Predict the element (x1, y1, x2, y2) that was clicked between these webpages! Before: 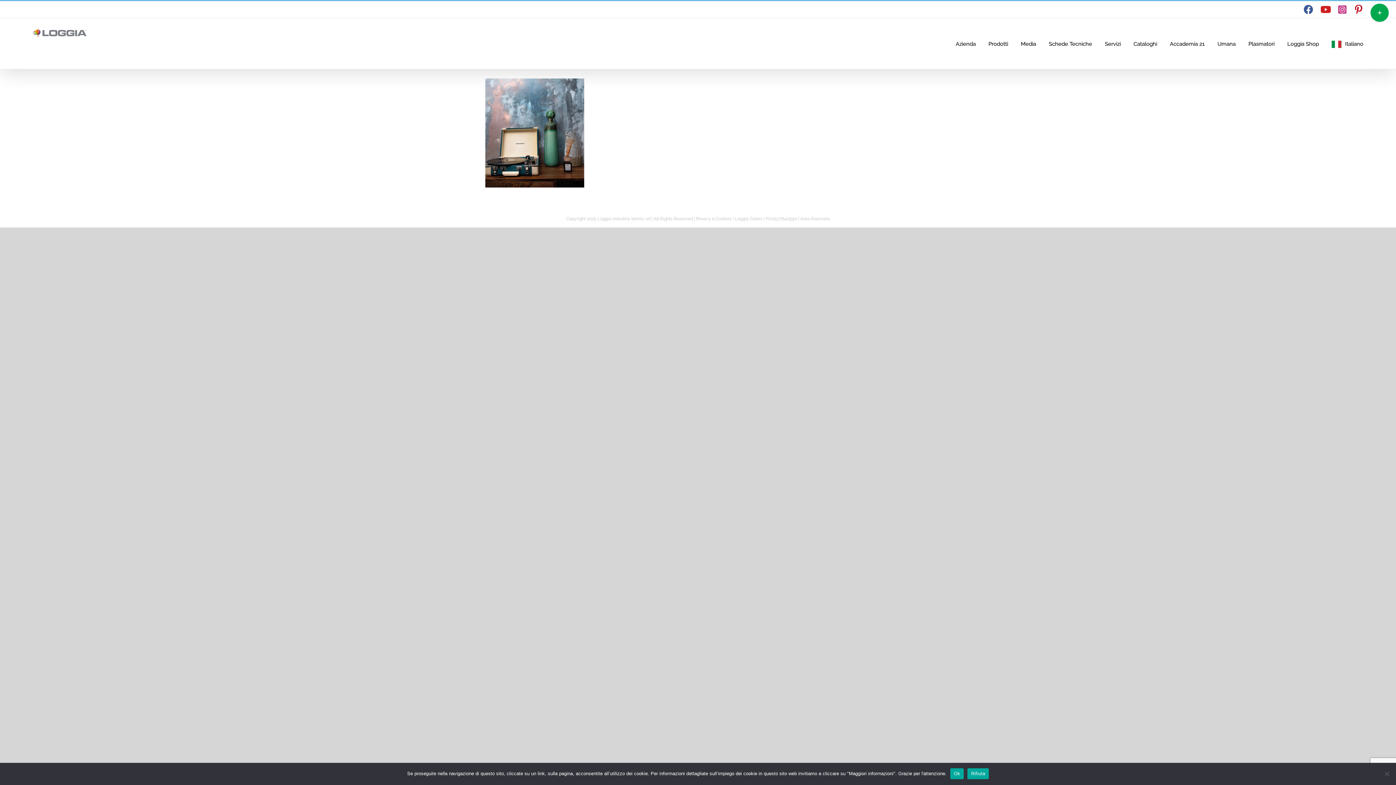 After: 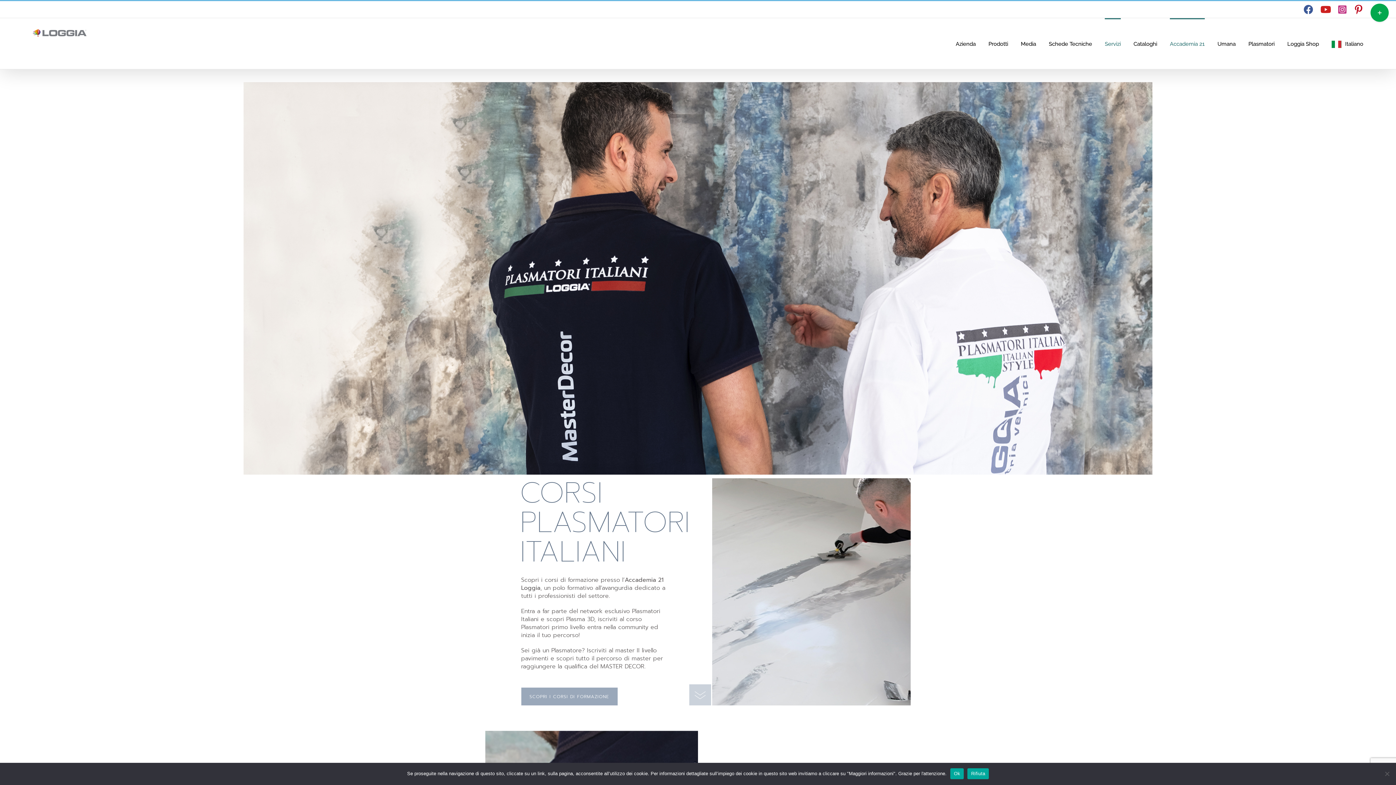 Action: bbox: (1170, 18, 1205, 69) label: Accademia 21